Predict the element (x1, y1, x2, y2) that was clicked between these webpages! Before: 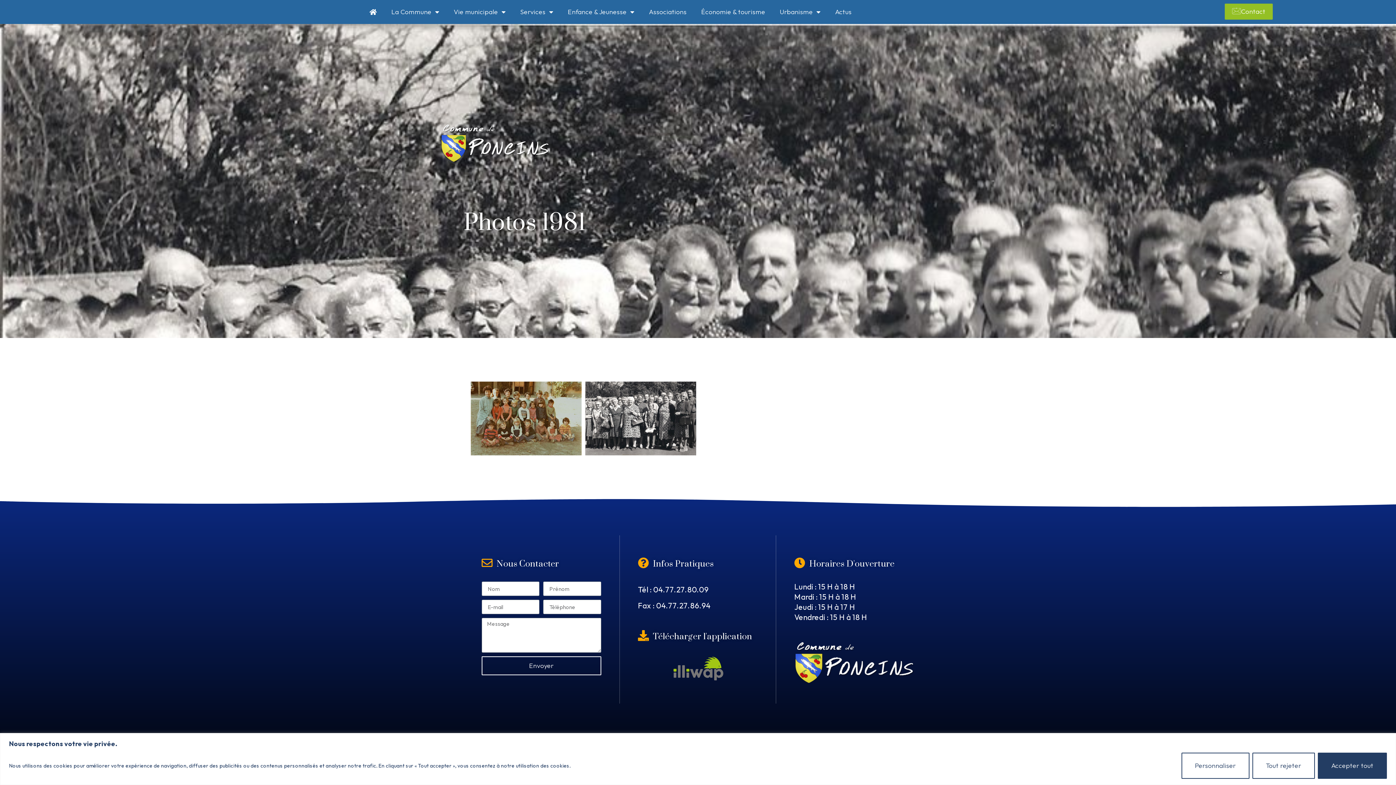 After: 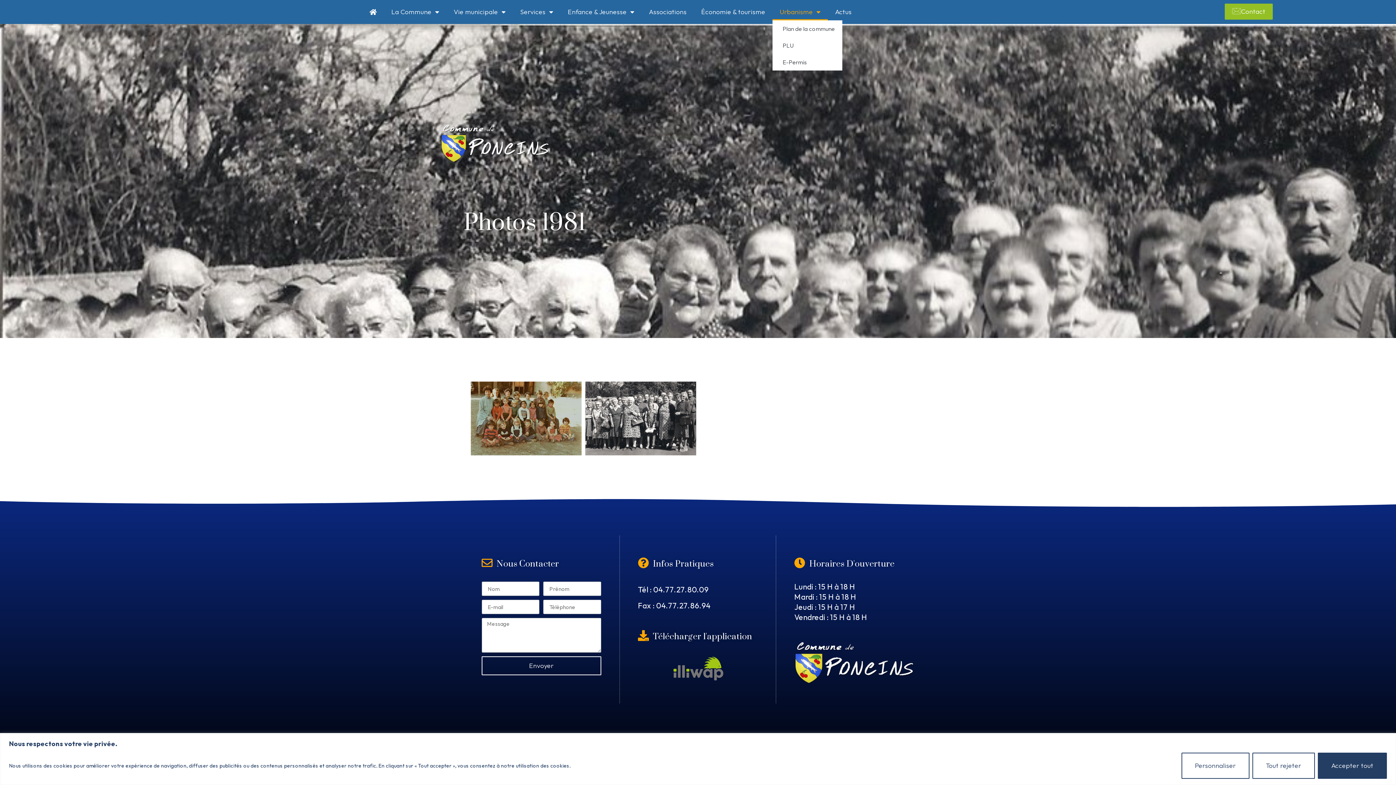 Action: label: Urbanisme bbox: (772, 3, 828, 20)